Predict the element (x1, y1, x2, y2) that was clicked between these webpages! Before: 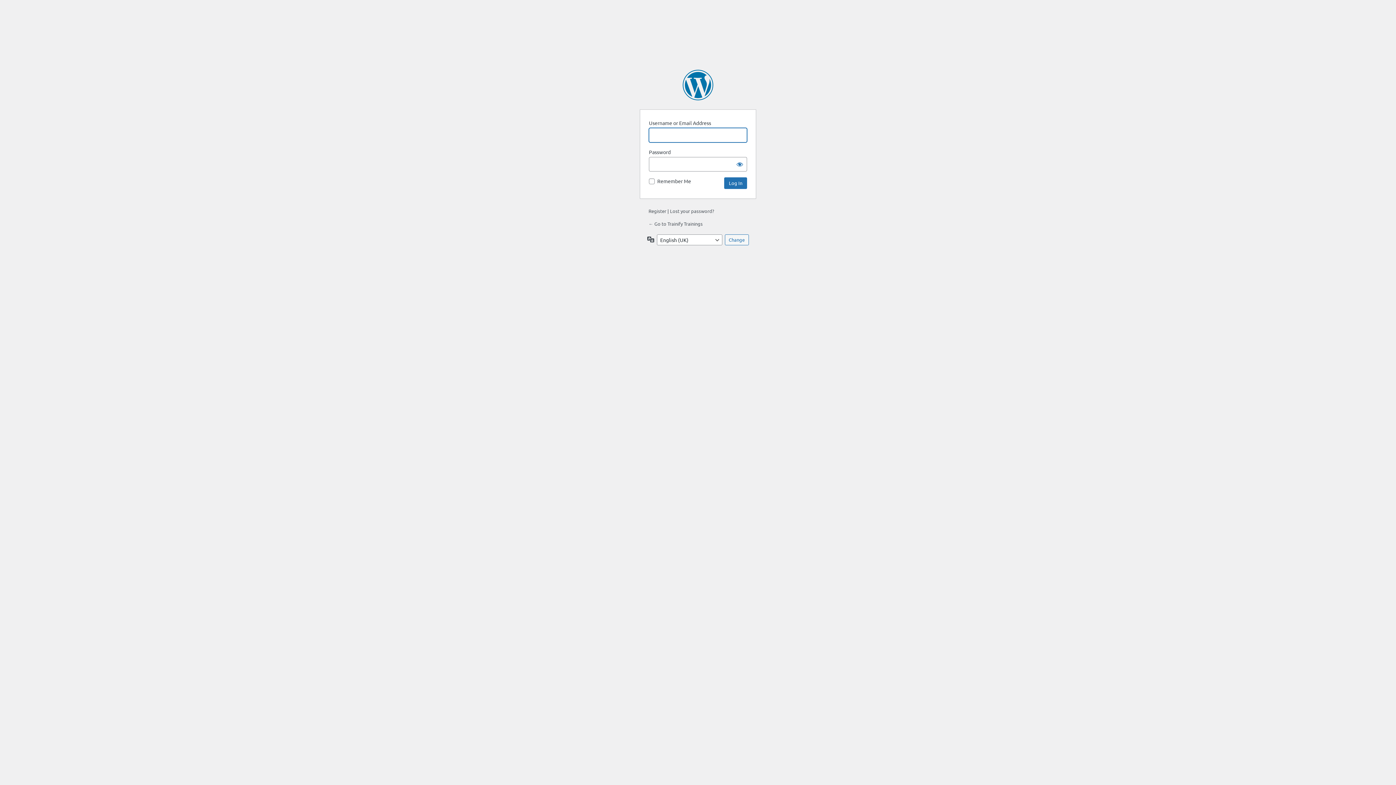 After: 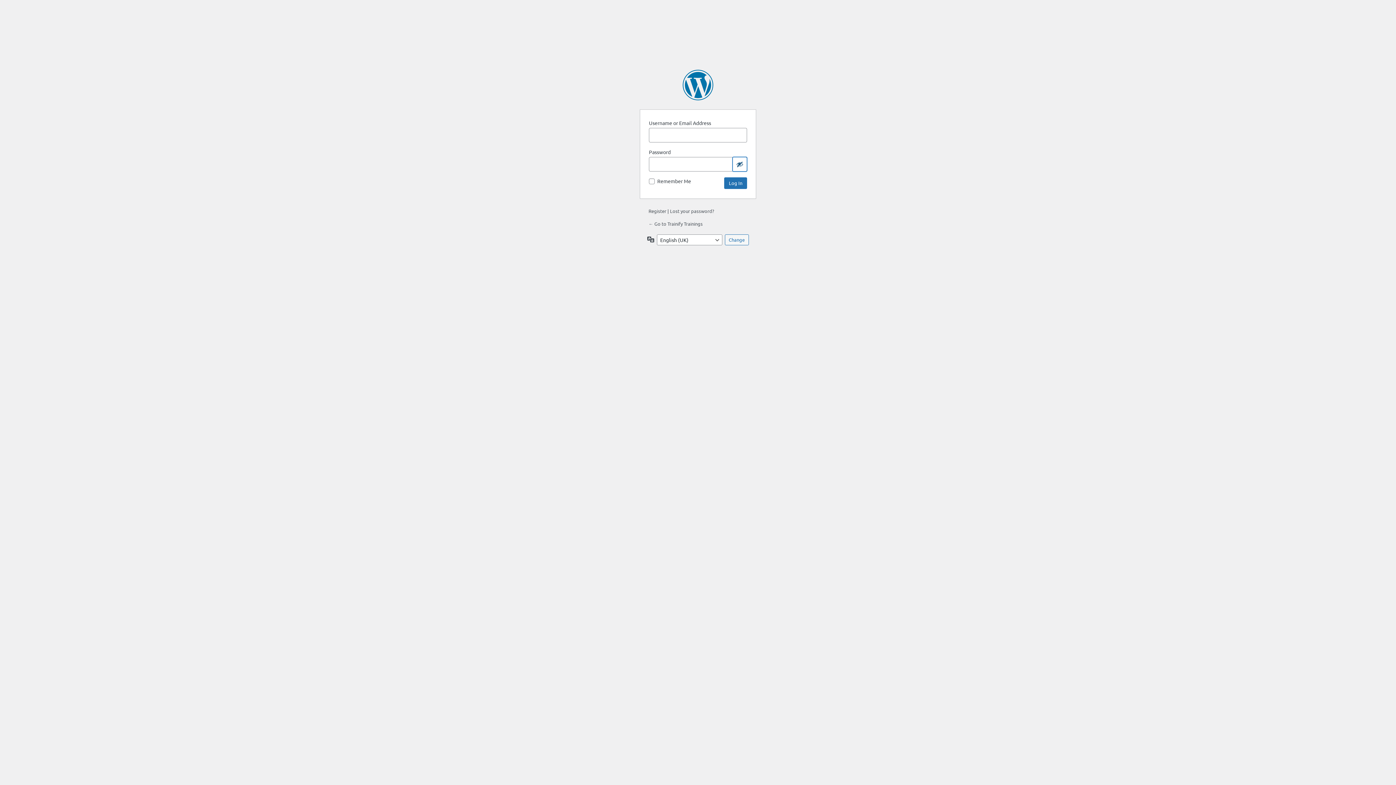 Action: label: Show password bbox: (732, 157, 747, 171)